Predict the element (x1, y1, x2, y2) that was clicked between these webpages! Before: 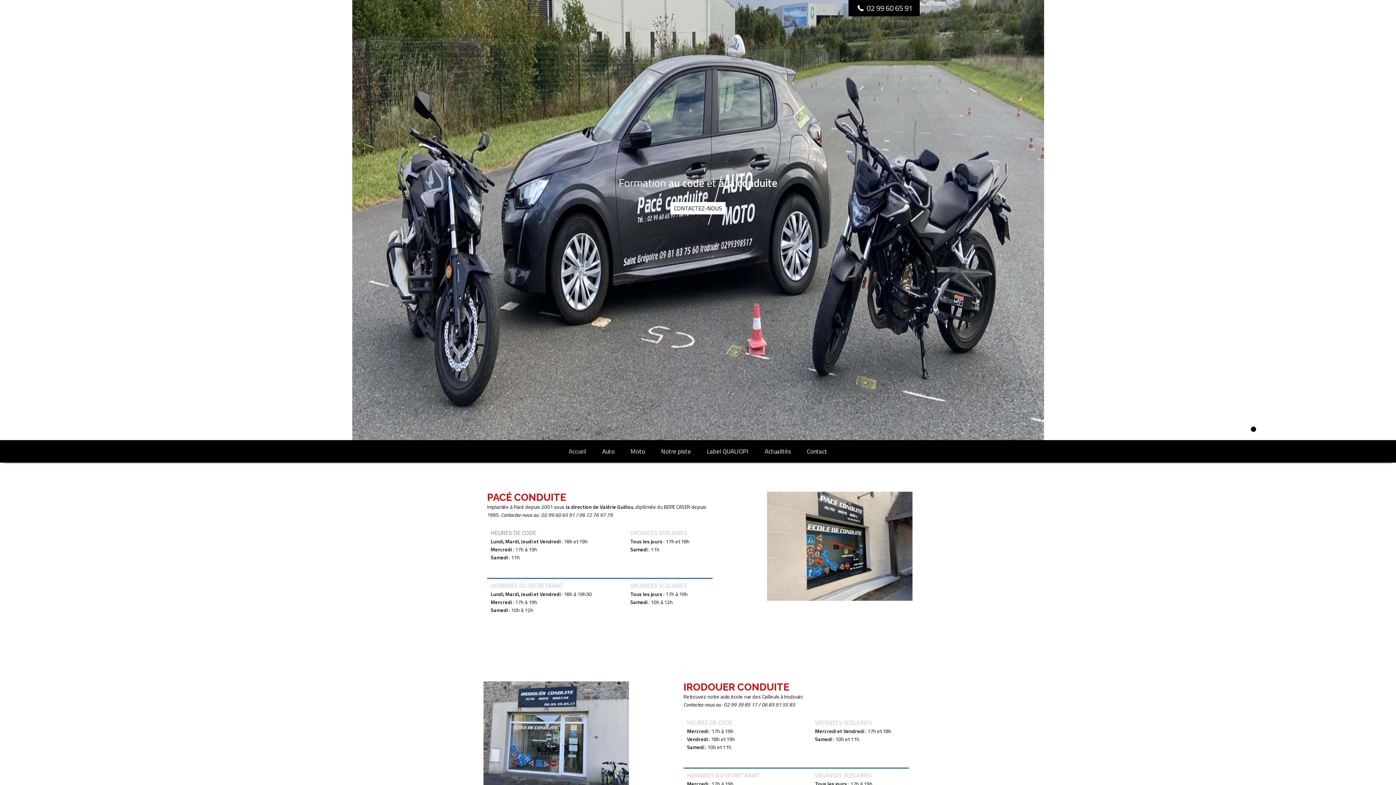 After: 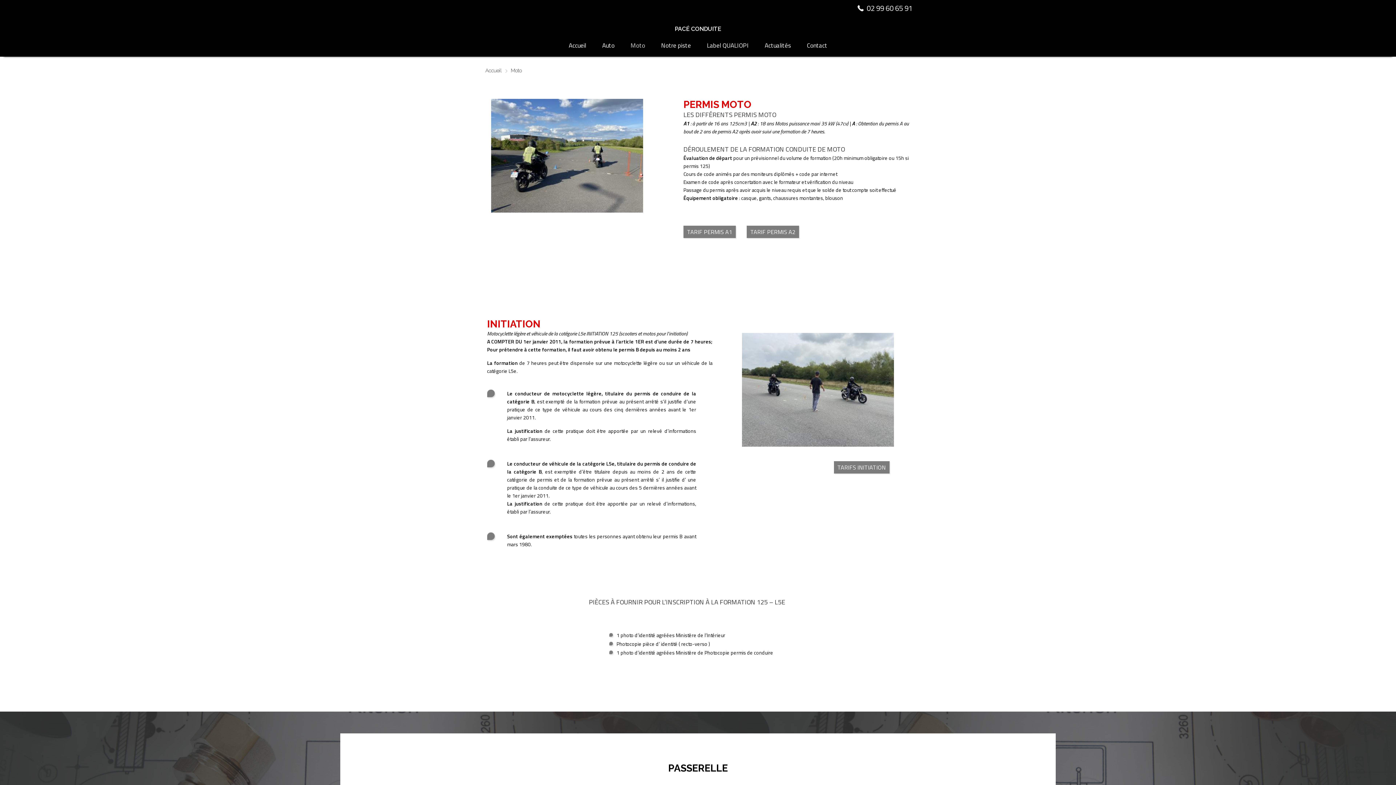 Action: label: Moto bbox: (623, 440, 652, 462)